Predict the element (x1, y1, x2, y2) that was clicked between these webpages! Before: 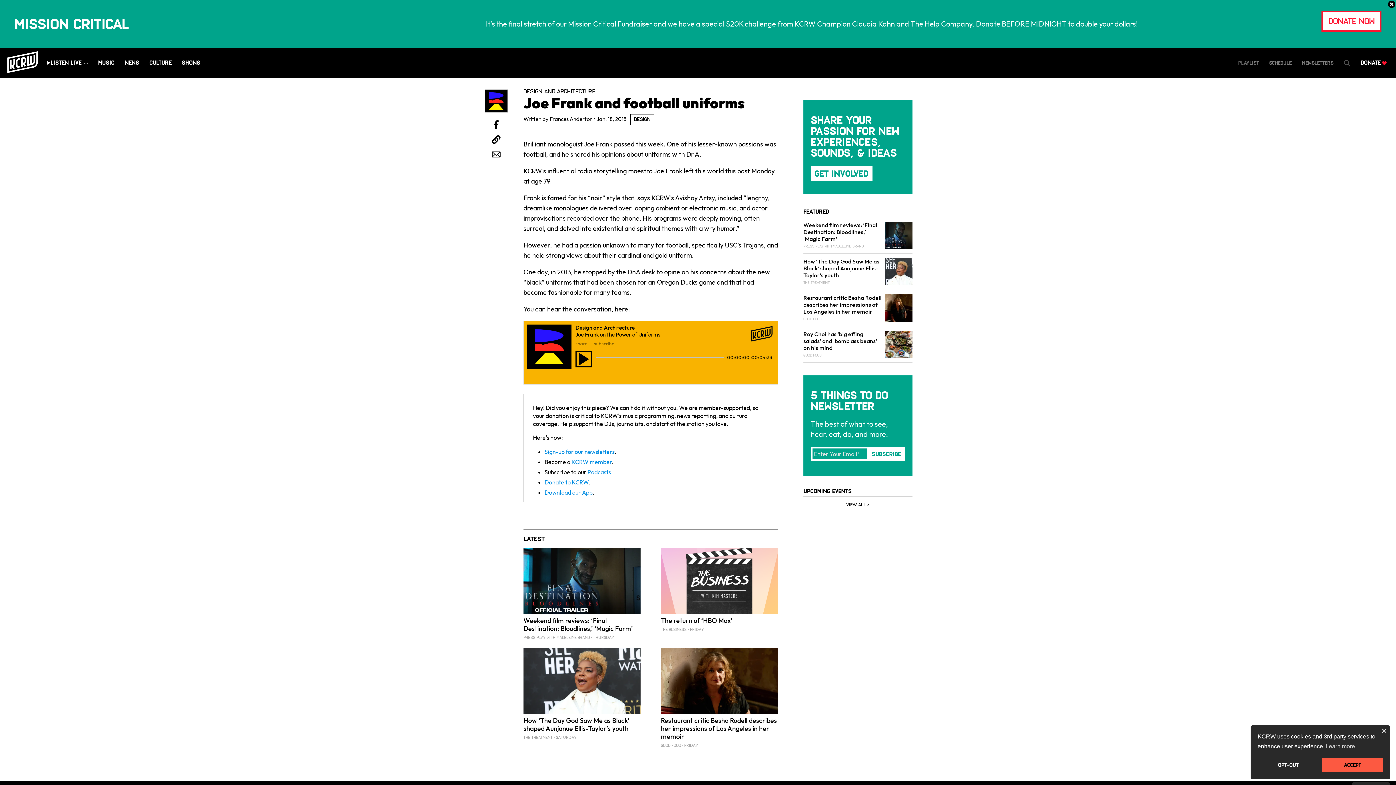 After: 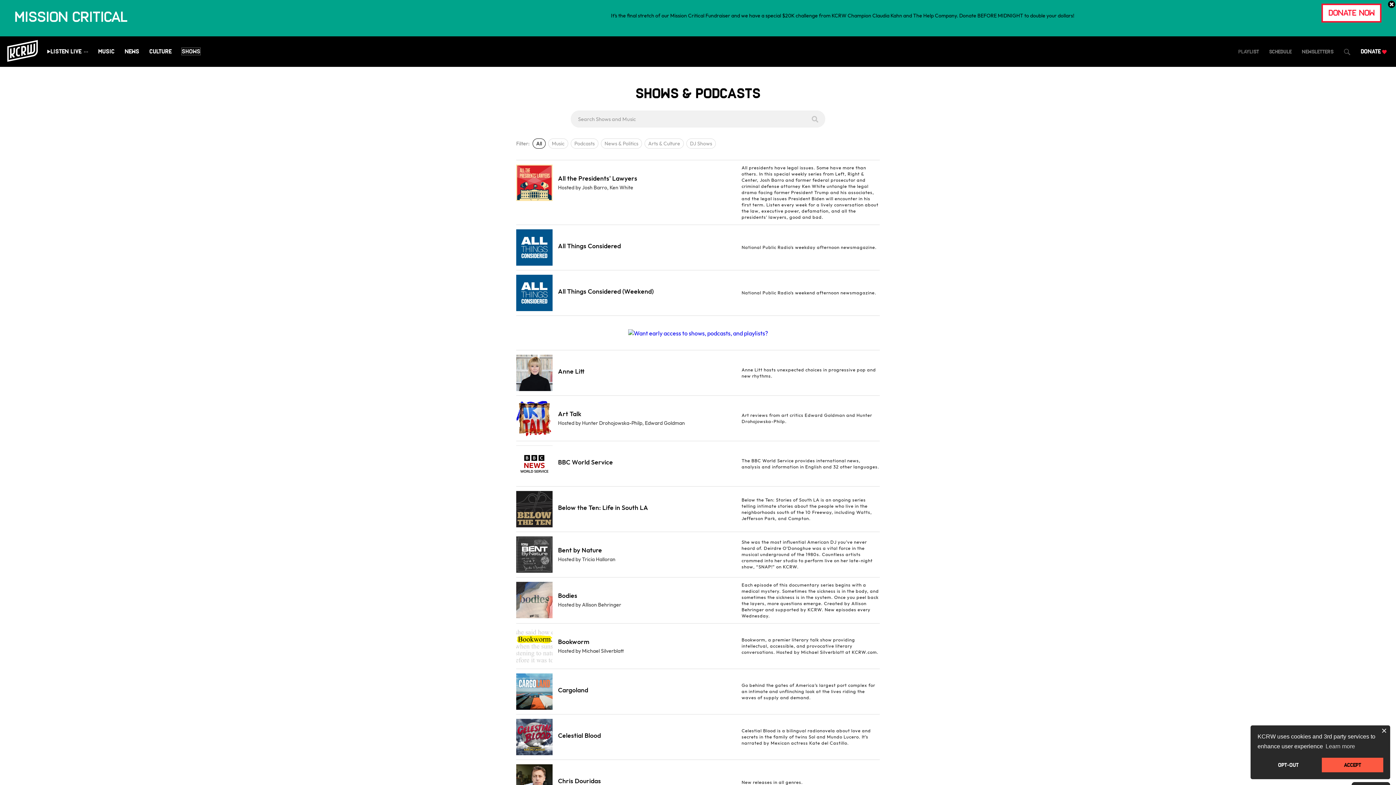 Action: bbox: (181, 59, 200, 66) label: Shows